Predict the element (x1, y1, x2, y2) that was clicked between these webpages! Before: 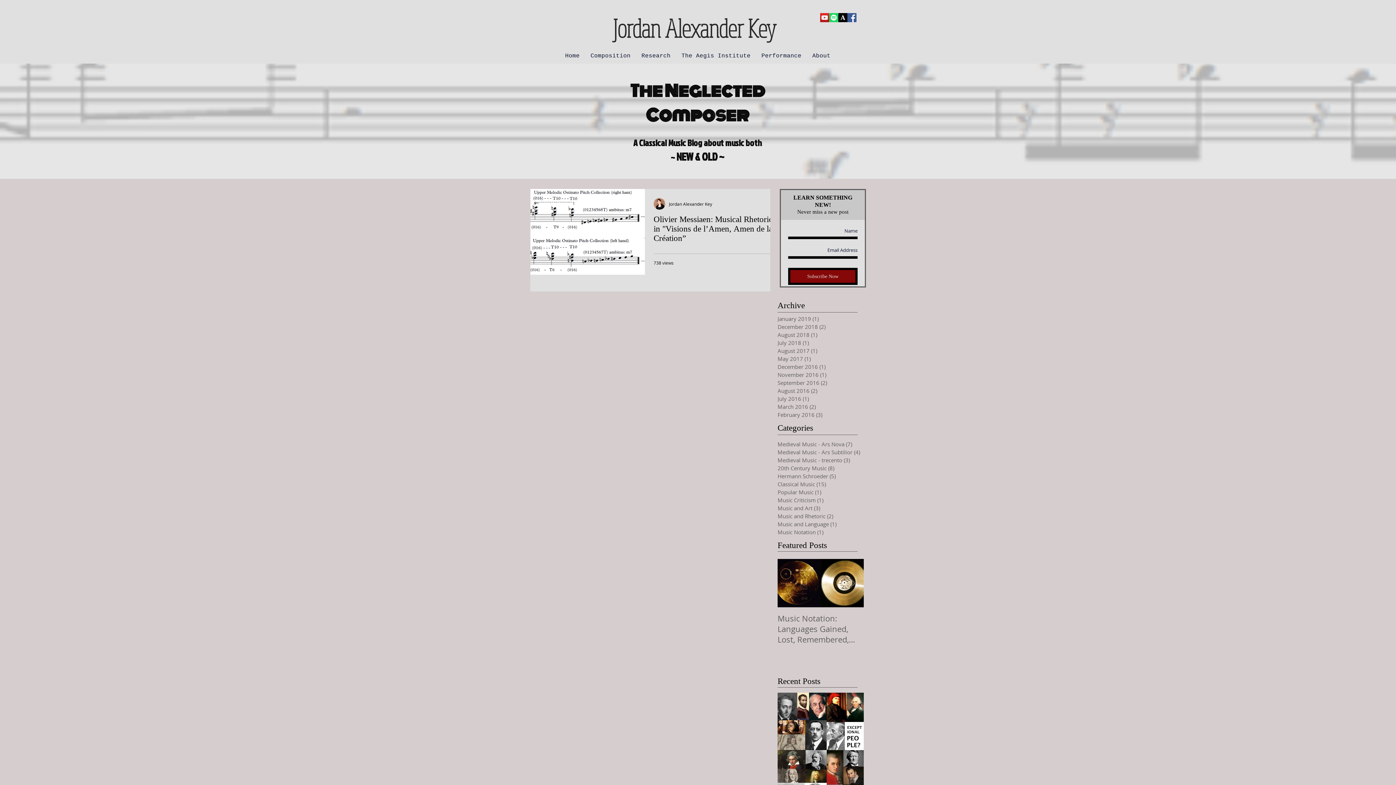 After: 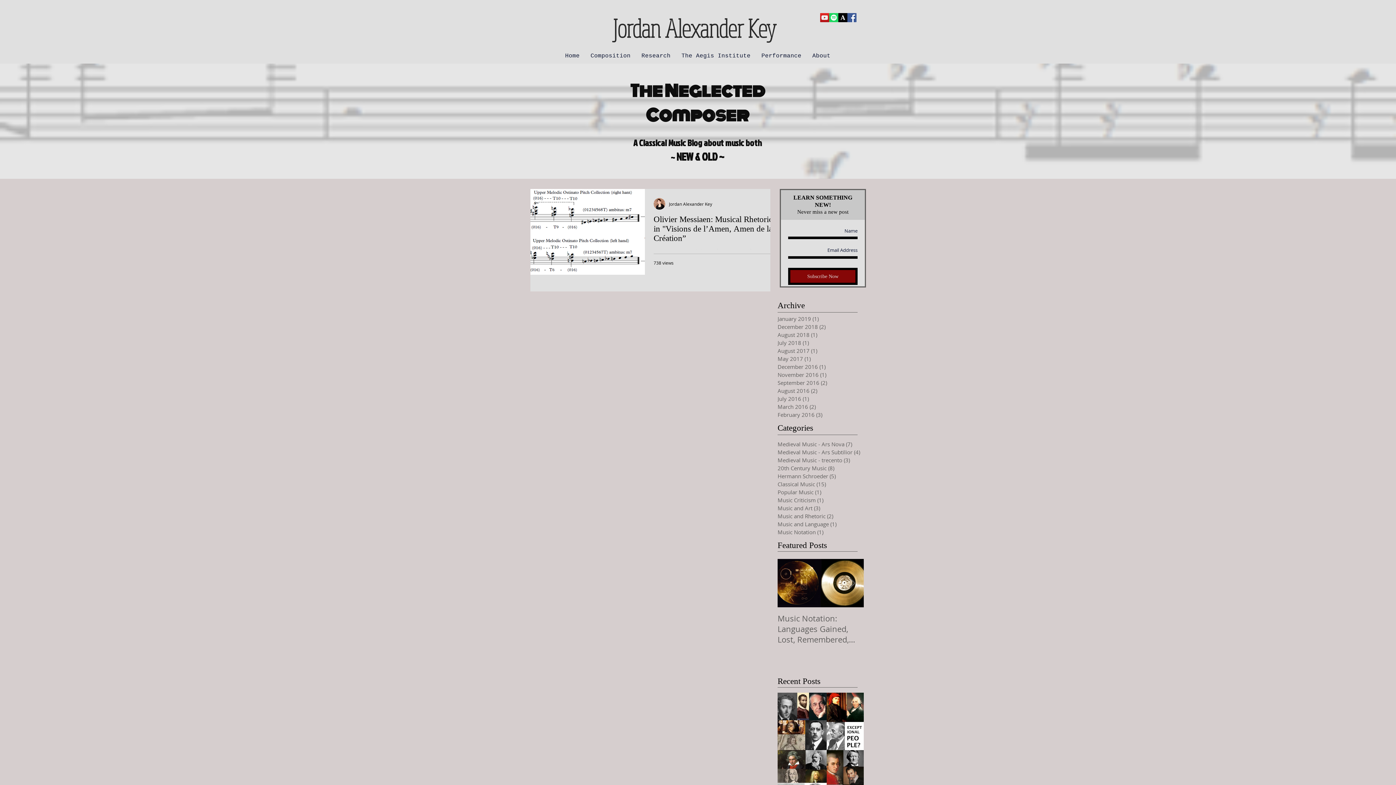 Action: label: 1-m-lCKw1Fe6Pu8ncAB_Z9kQ_edited bbox: (838, 13, 847, 22)